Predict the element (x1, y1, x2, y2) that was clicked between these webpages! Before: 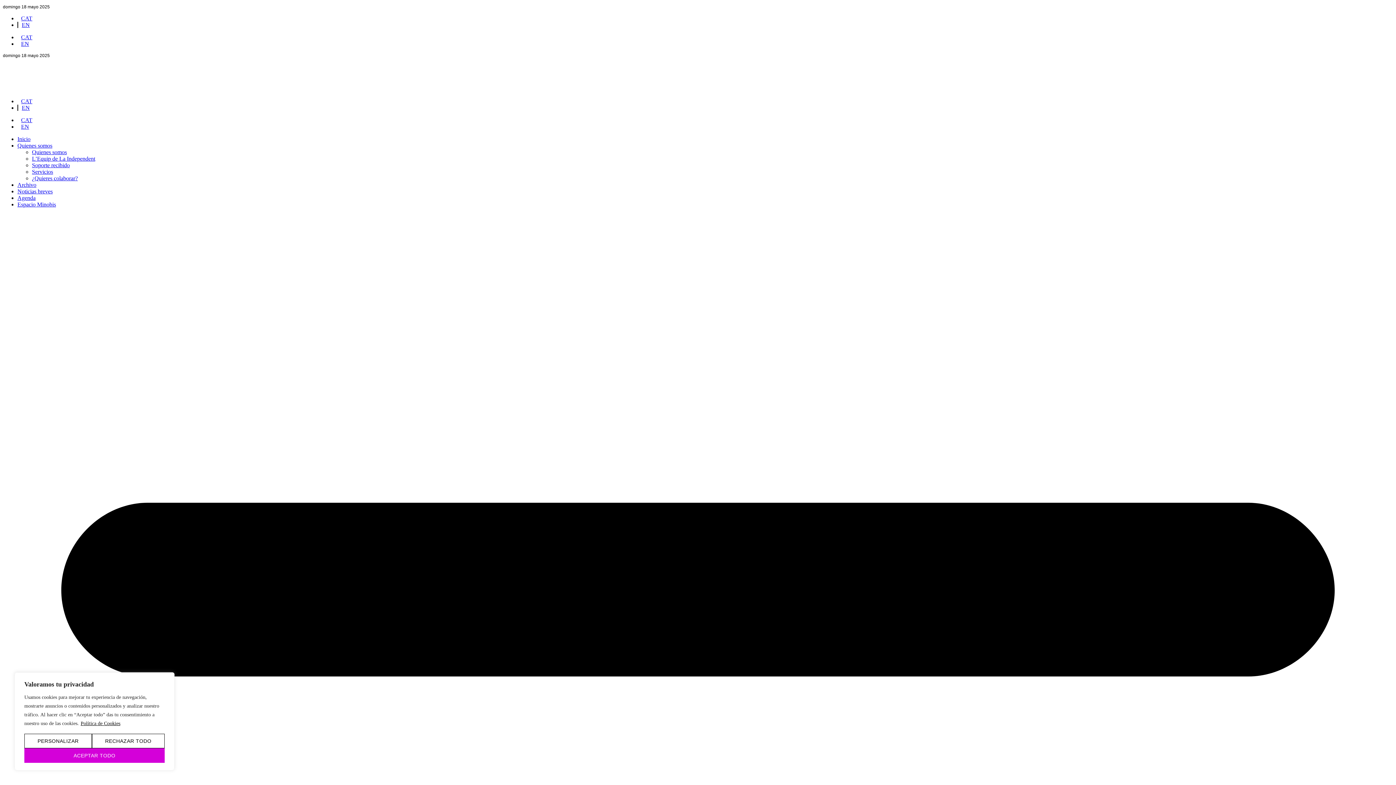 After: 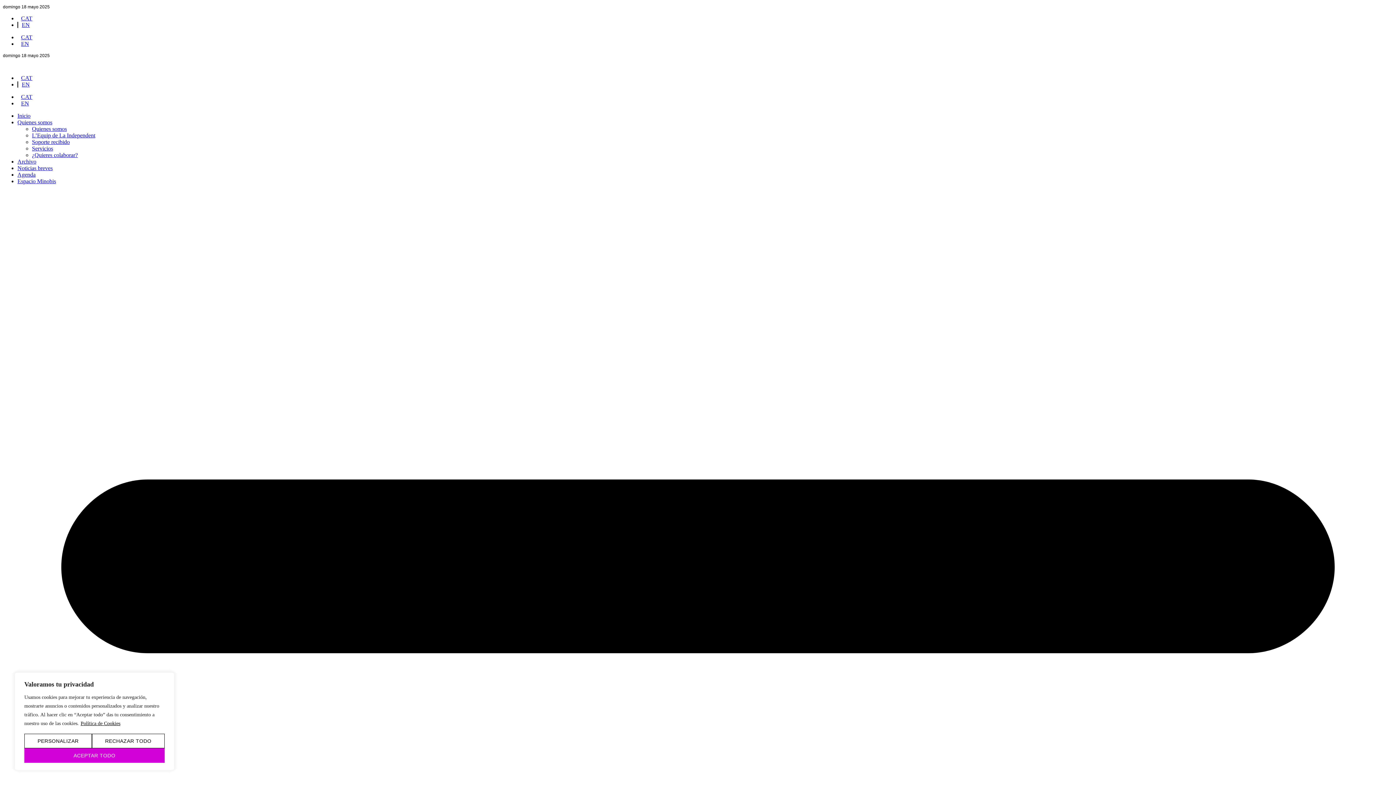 Action: label: Espacio Minobis bbox: (17, 201, 56, 207)